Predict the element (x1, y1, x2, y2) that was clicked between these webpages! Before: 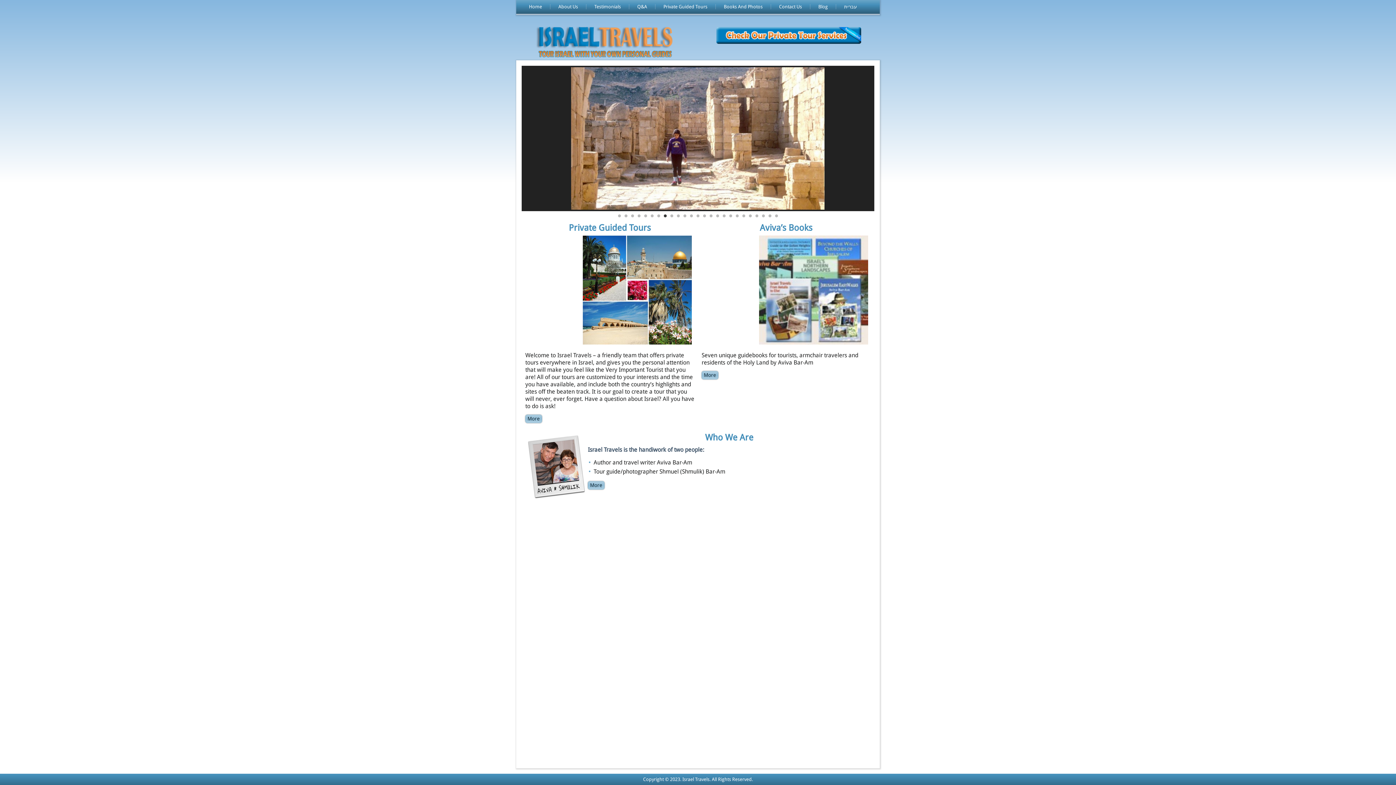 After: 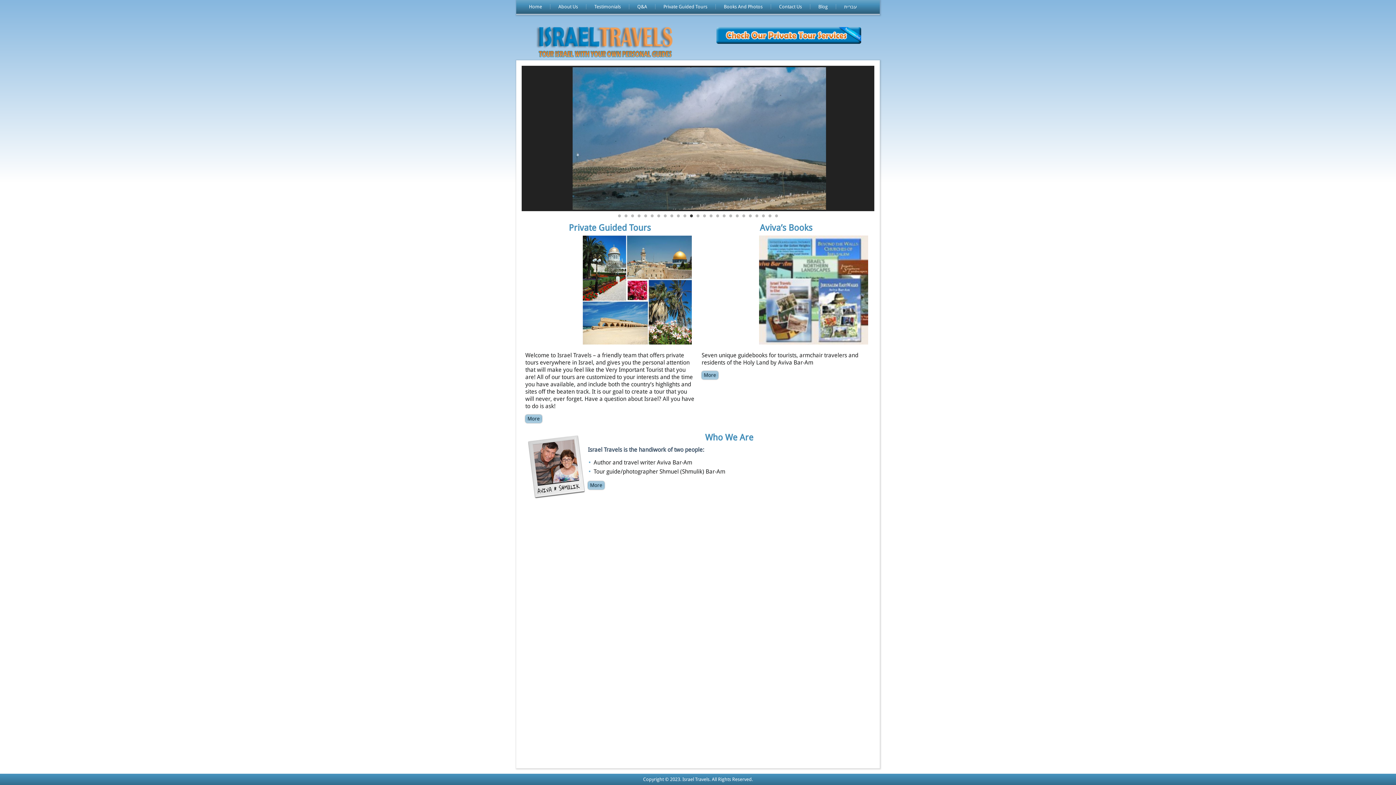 Action: bbox: (837, 2, 863, 11) label: עברית